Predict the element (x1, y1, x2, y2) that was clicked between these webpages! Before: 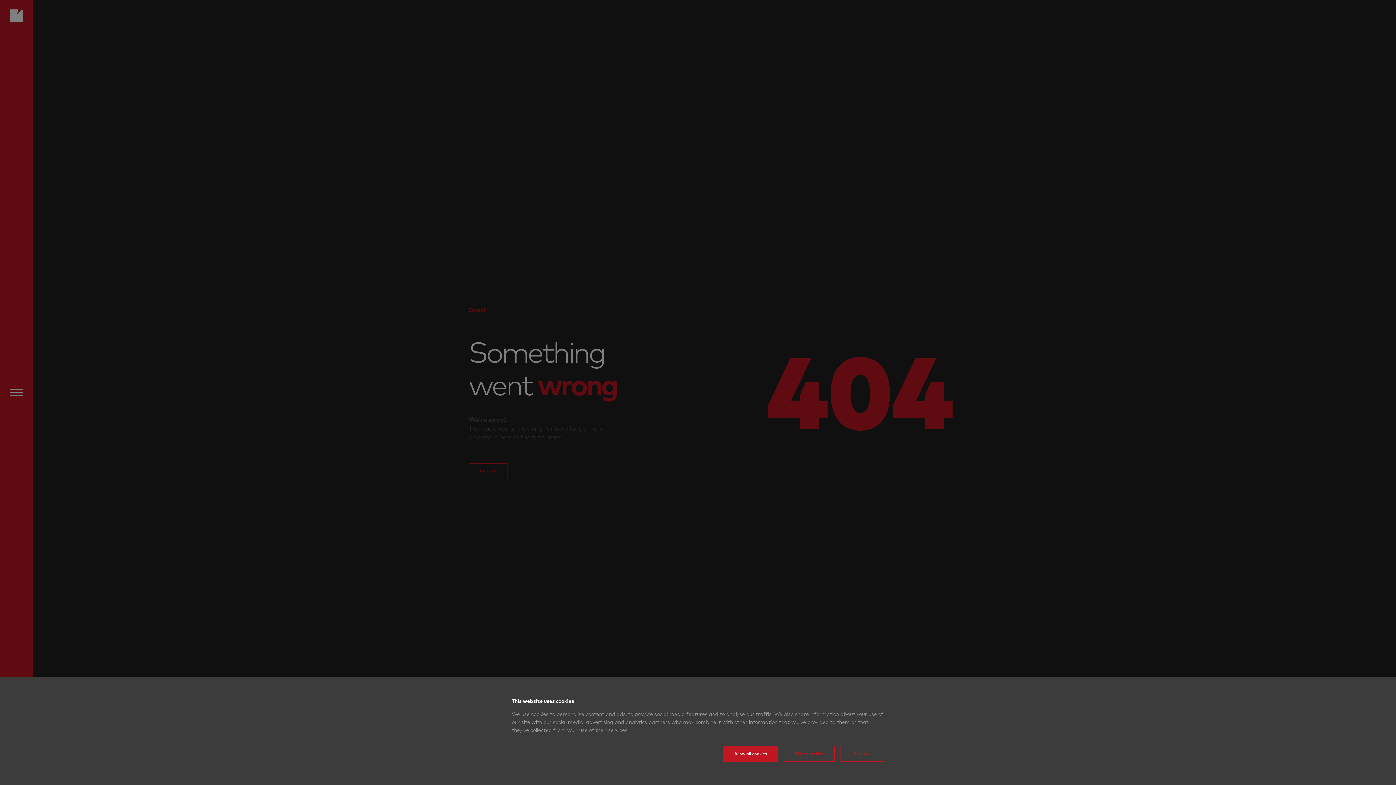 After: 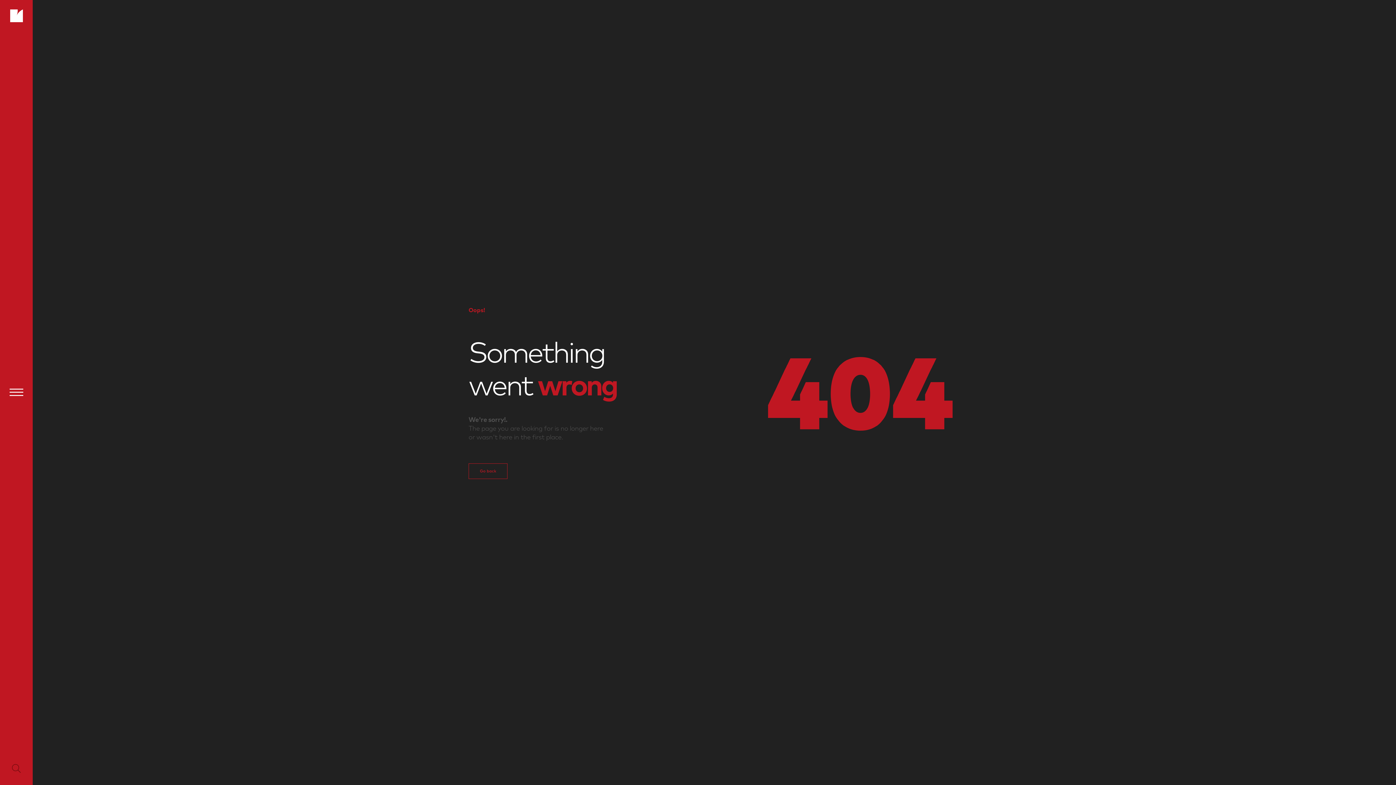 Action: label: Reject cookies bbox: (784, 746, 834, 762)